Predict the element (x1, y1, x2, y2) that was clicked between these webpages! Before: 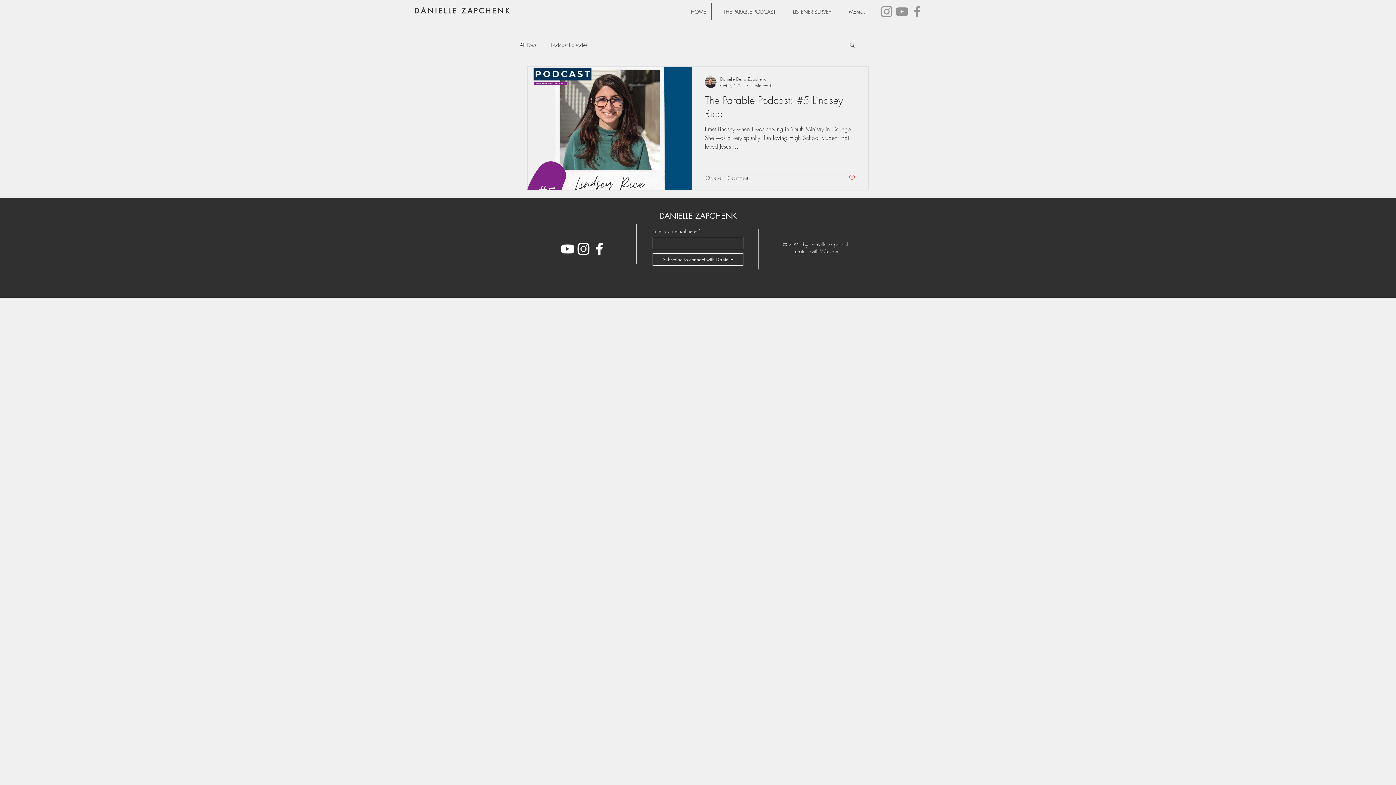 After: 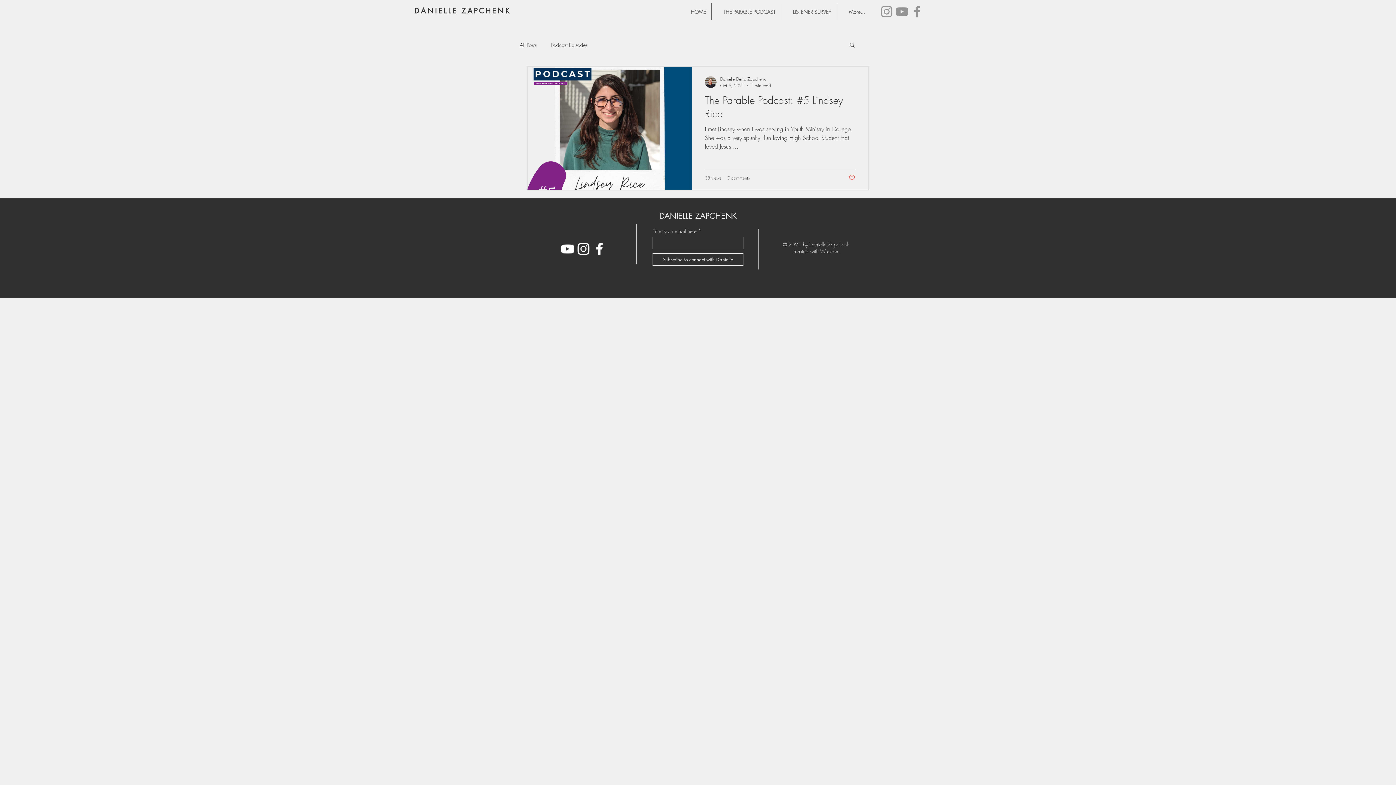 Action: bbox: (848, 174, 855, 181) label: Like post